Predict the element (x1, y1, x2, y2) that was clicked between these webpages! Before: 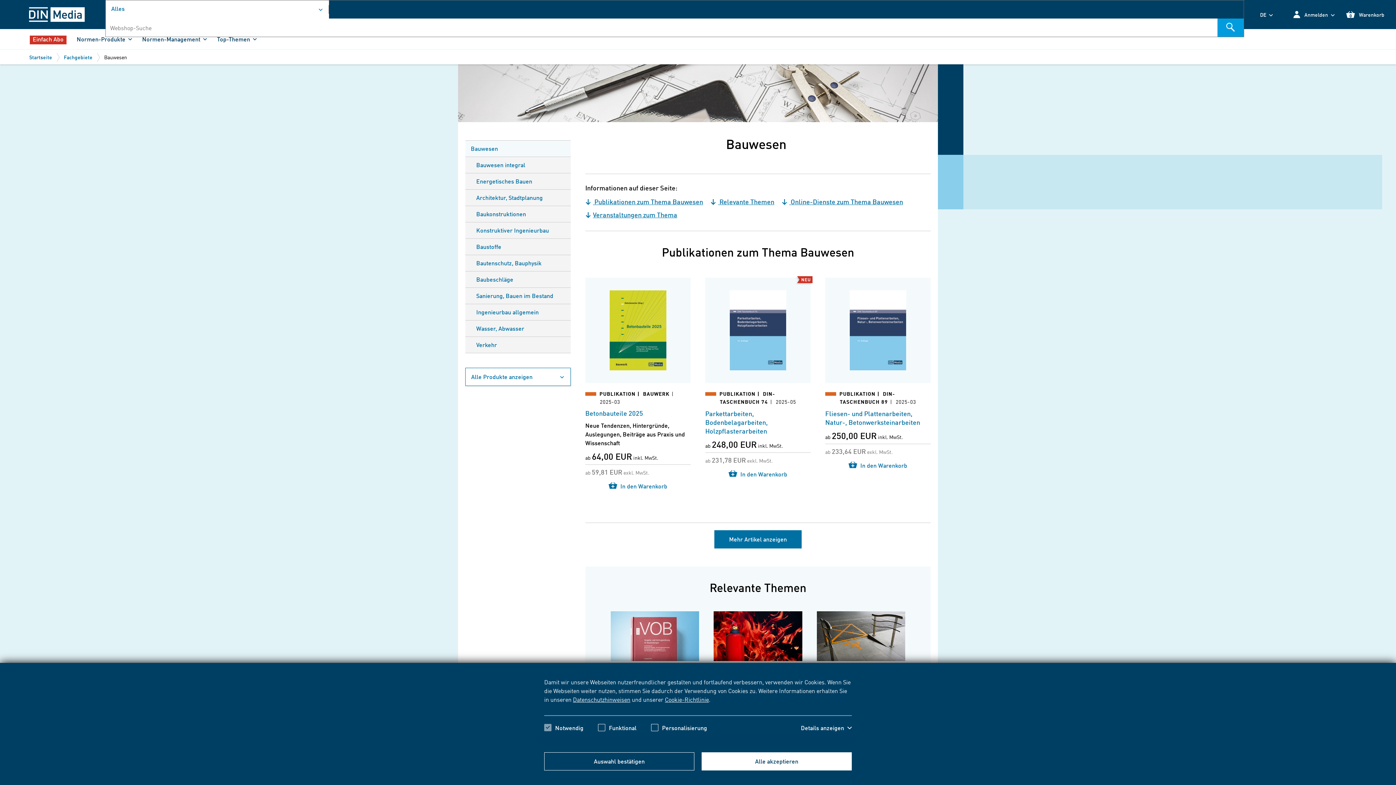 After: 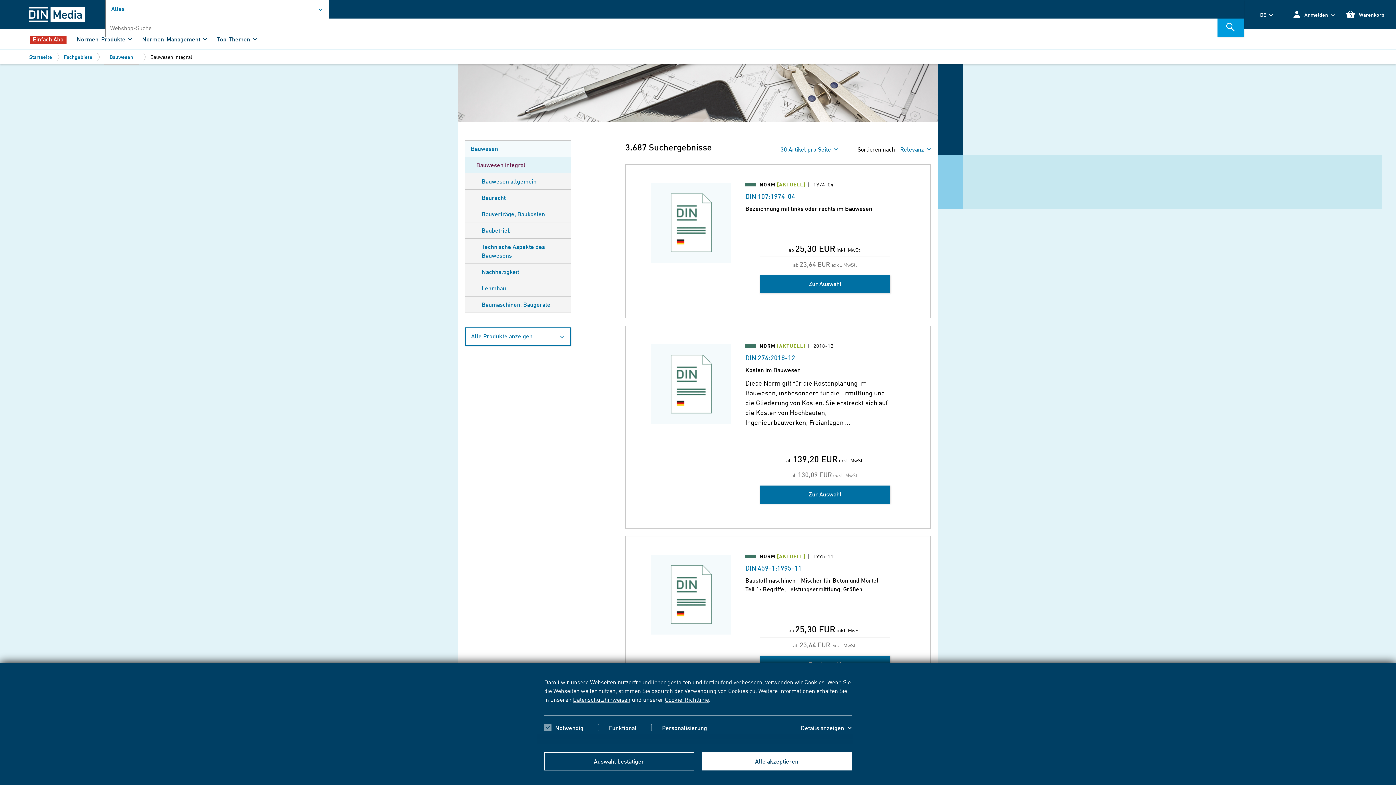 Action: bbox: (465, 157, 570, 173) label: Bauwesen integral